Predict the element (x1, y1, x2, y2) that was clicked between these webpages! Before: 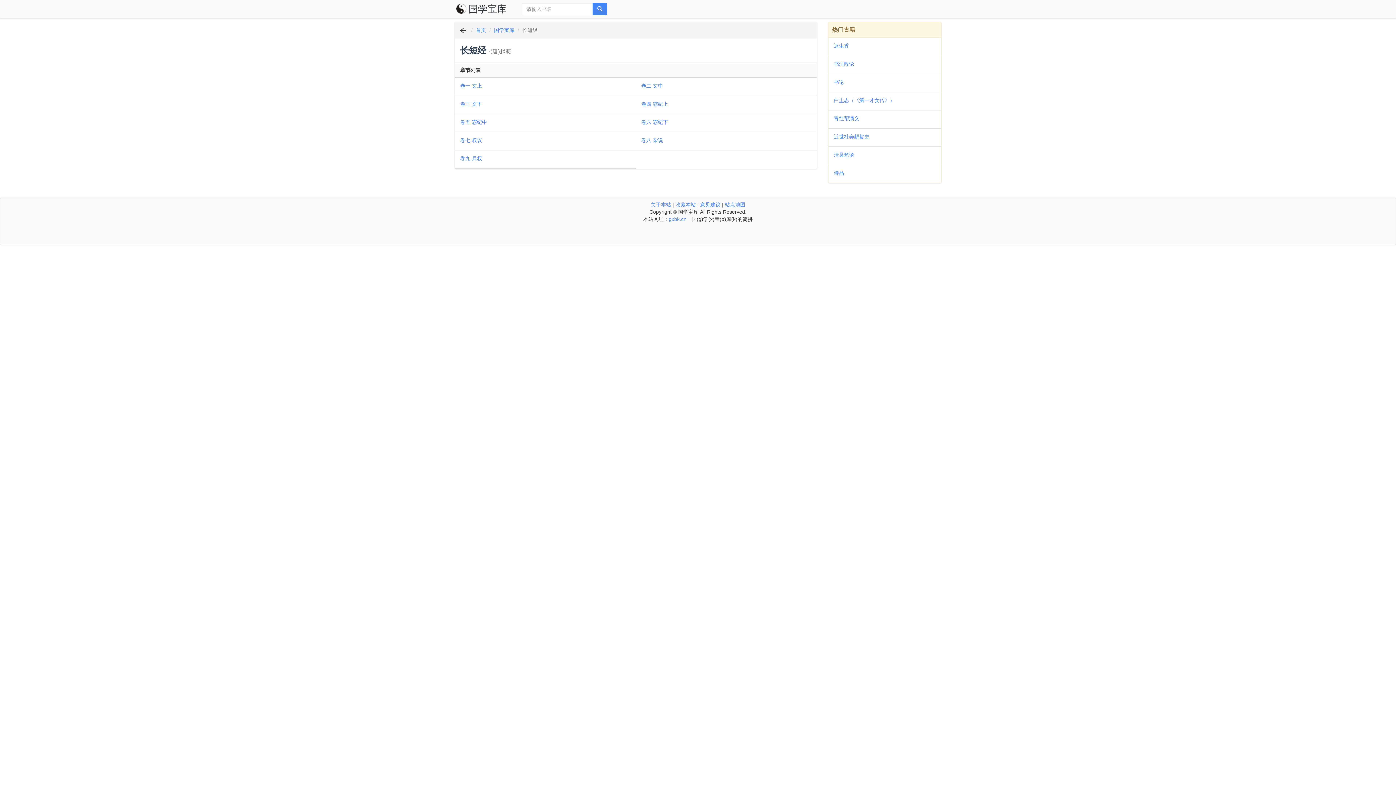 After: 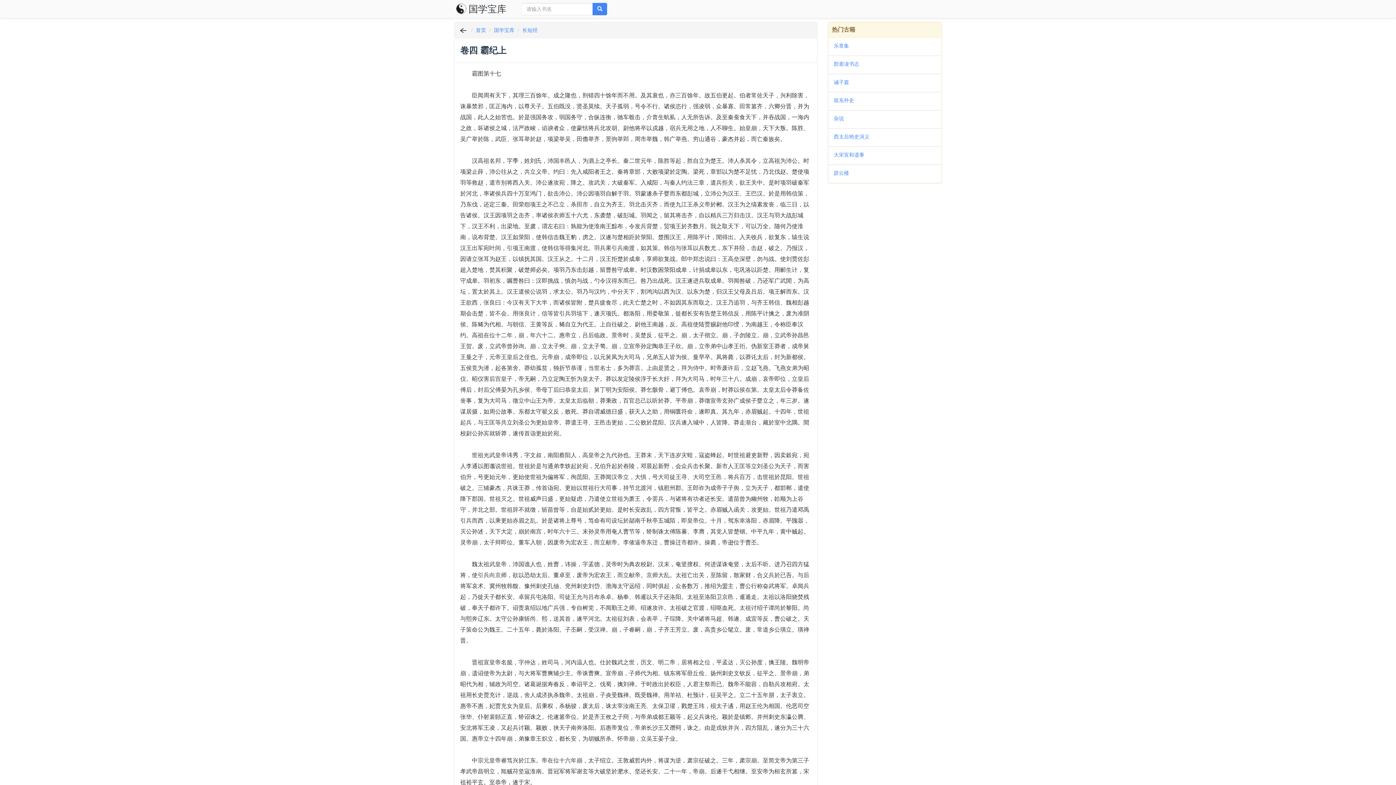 Action: label: 卷四 霸纪上 bbox: (641, 99, 668, 108)